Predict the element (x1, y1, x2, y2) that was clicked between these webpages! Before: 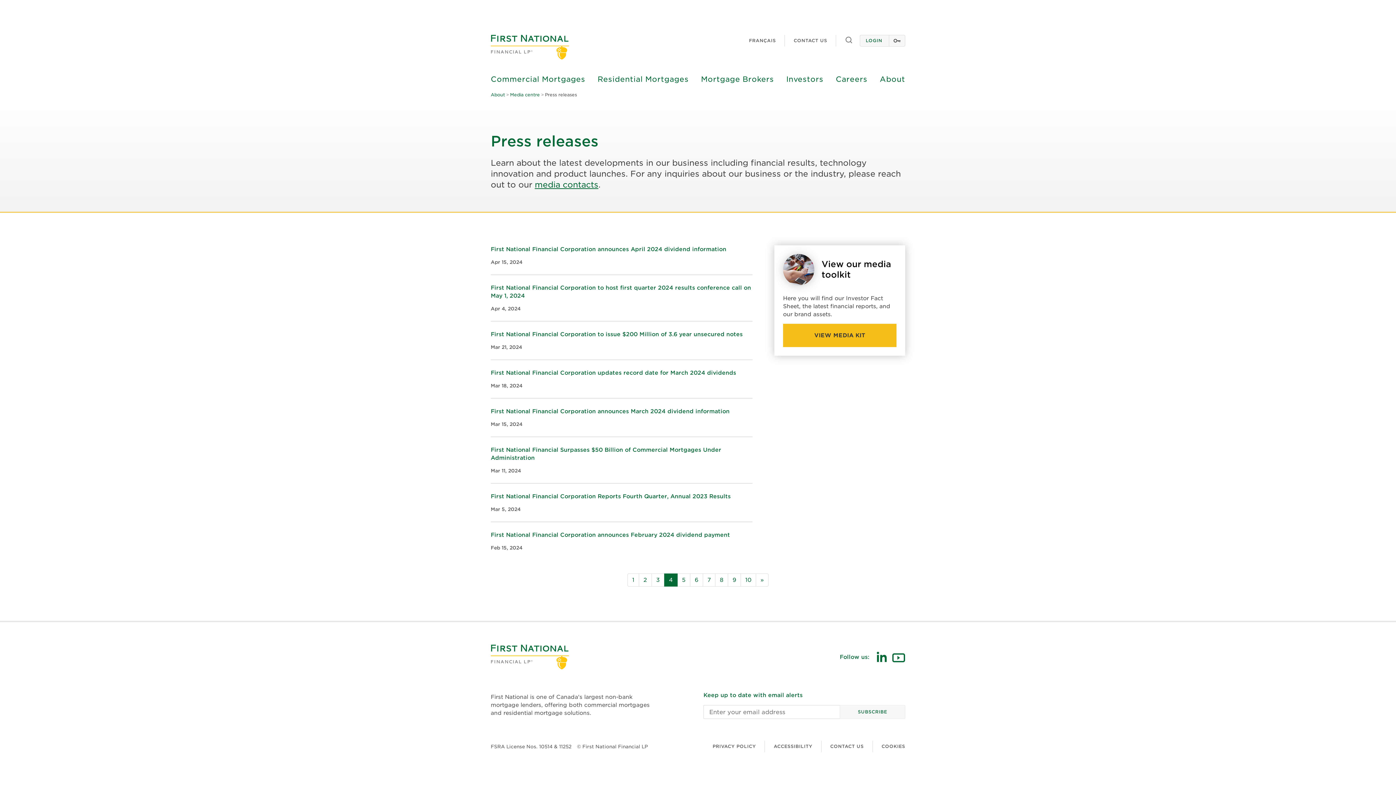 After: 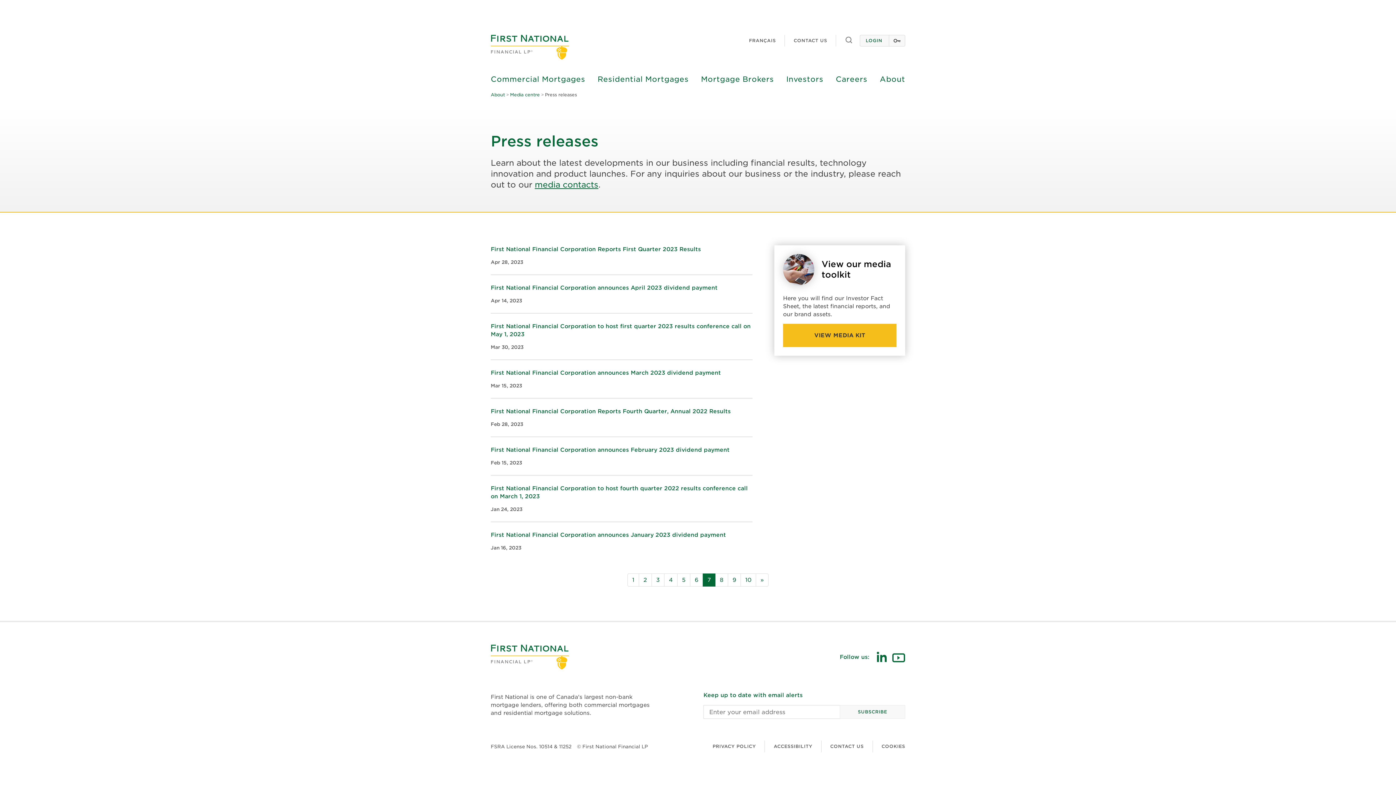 Action: bbox: (702, 573, 715, 586) label: Page:
7